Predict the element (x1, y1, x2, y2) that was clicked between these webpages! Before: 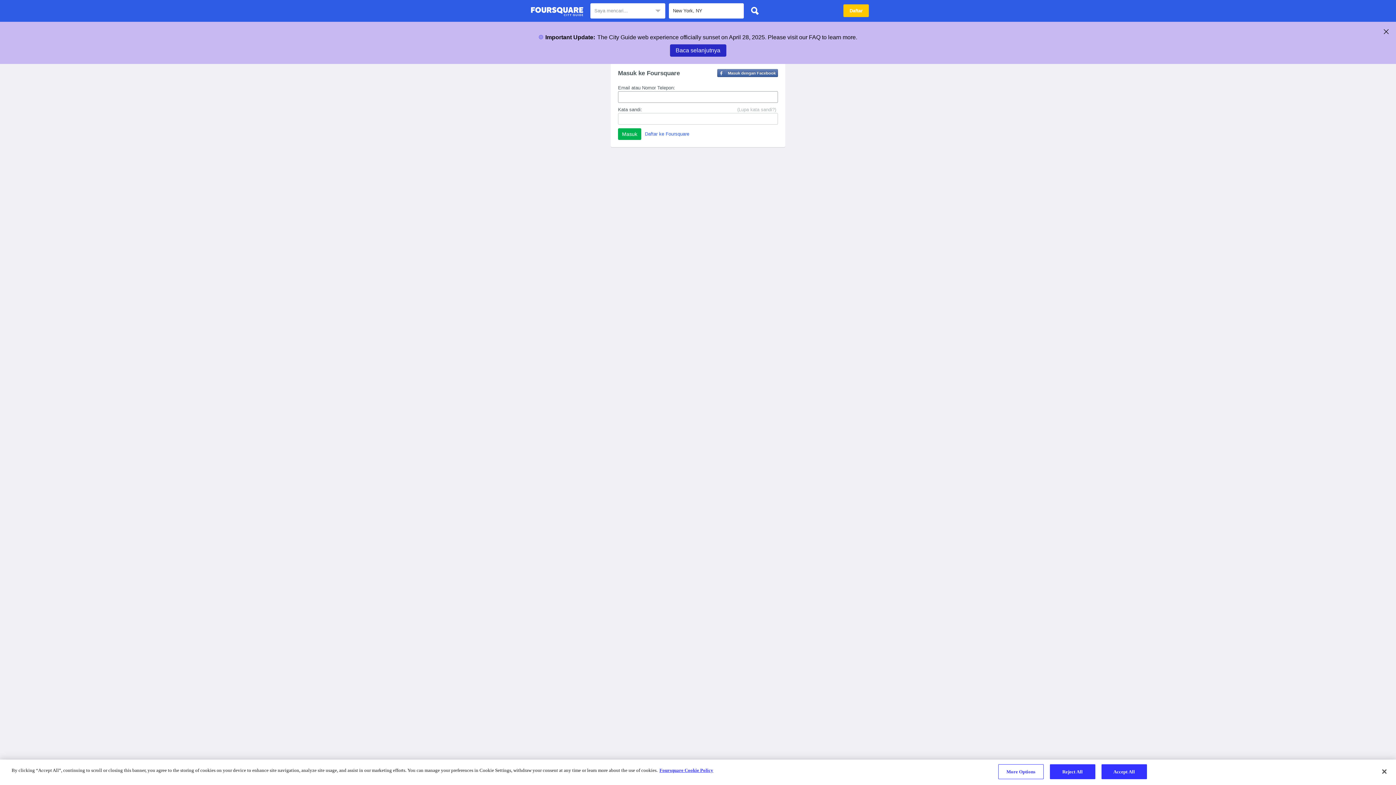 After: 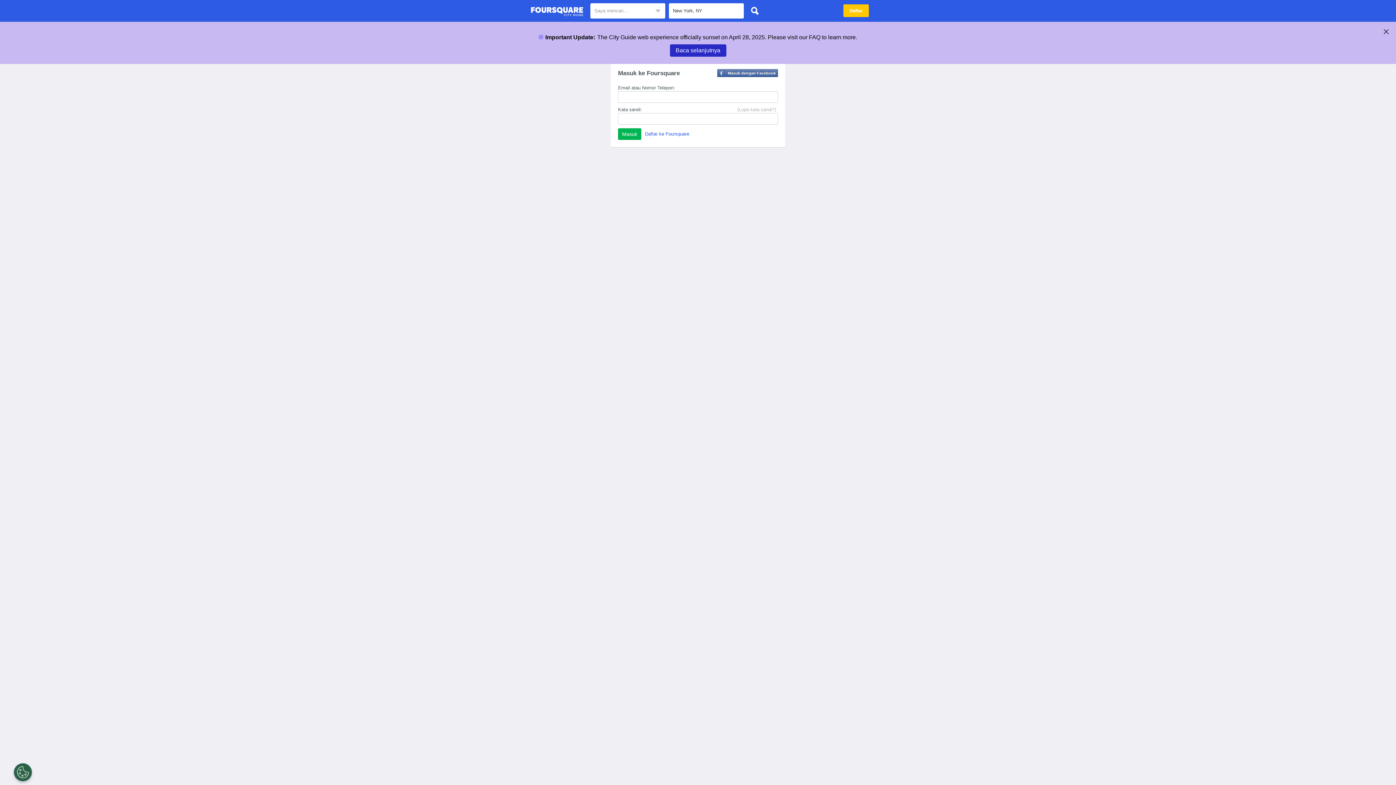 Action: bbox: (1050, 764, 1095, 779) label: Reject All